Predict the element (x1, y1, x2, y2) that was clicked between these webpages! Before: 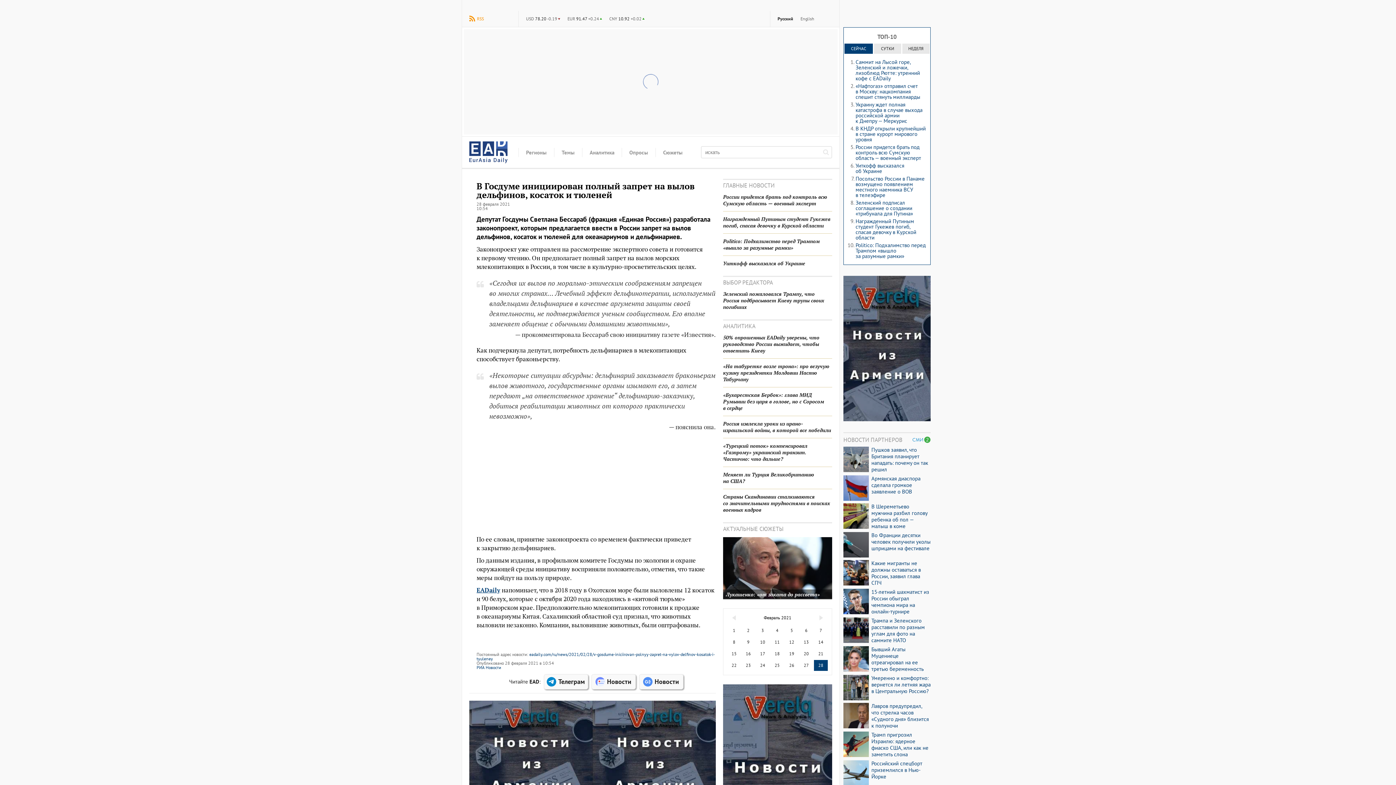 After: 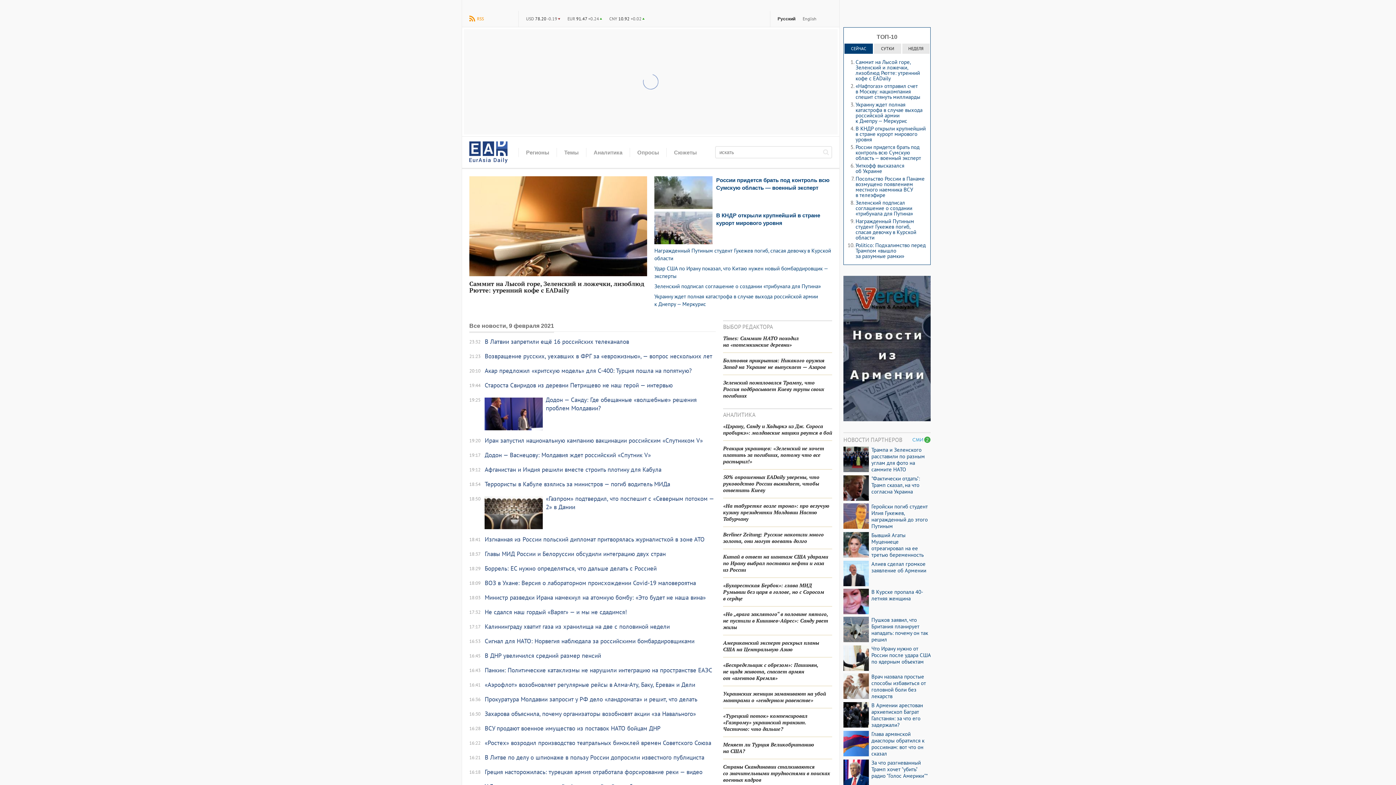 Action: bbox: (741, 636, 755, 648) label: 9